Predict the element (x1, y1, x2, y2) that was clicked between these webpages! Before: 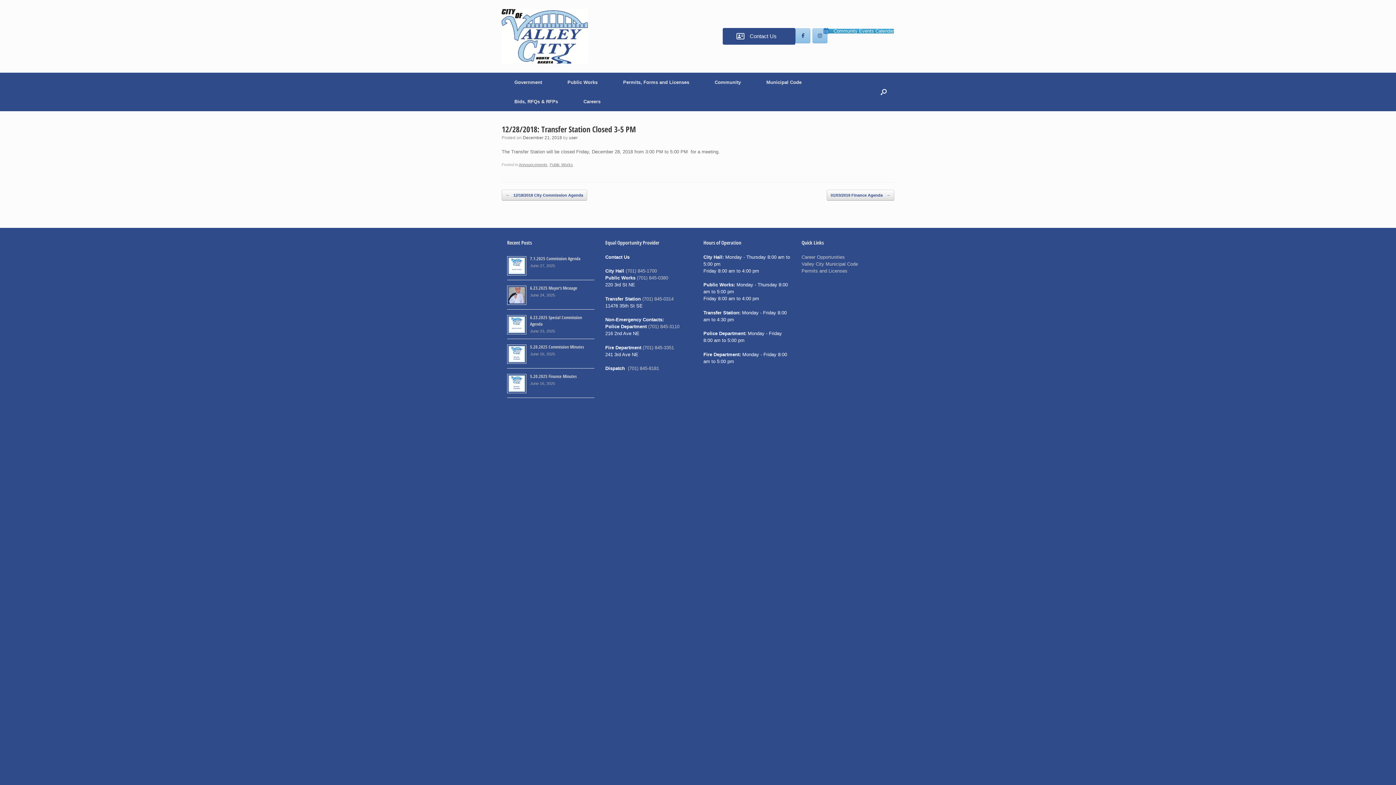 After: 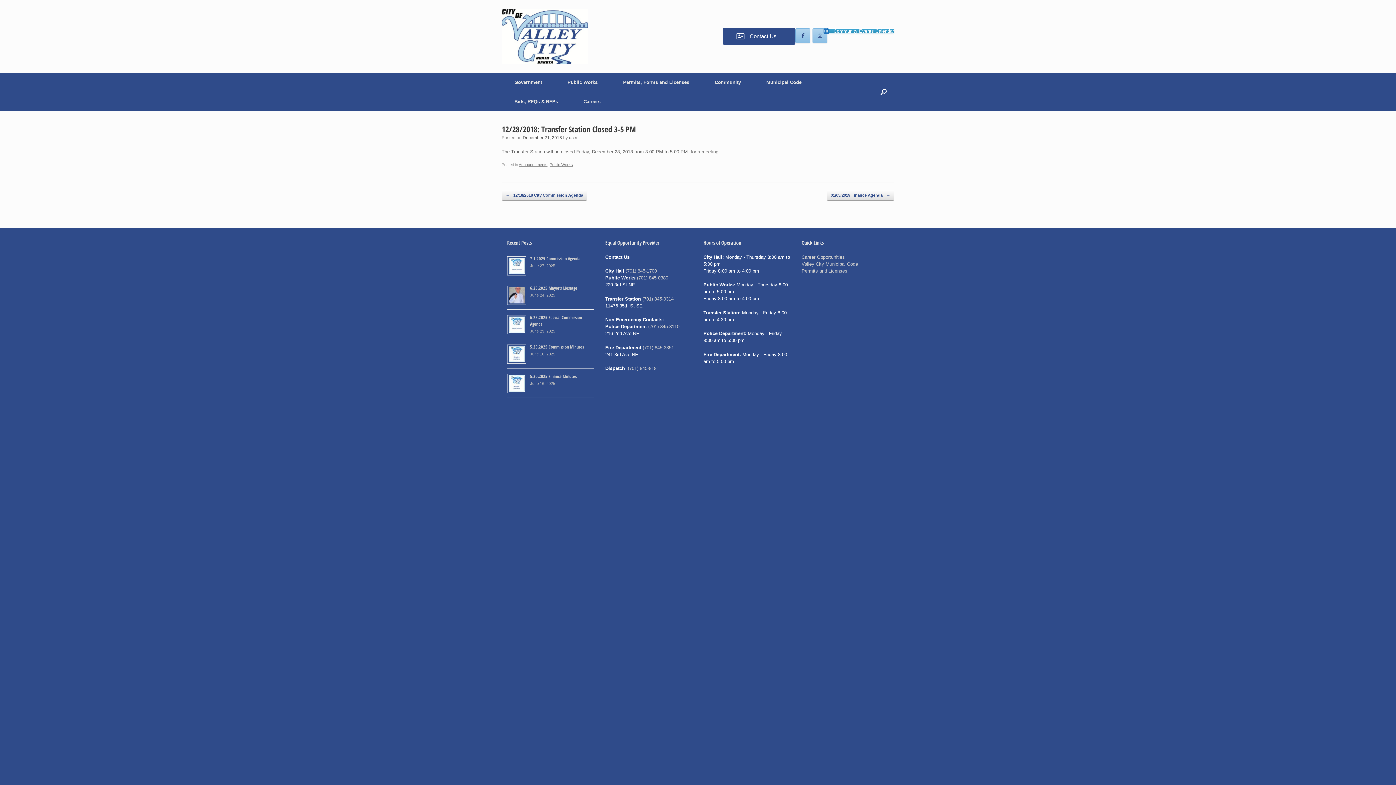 Action: label: December 21, 2018 bbox: (522, 135, 562, 140)